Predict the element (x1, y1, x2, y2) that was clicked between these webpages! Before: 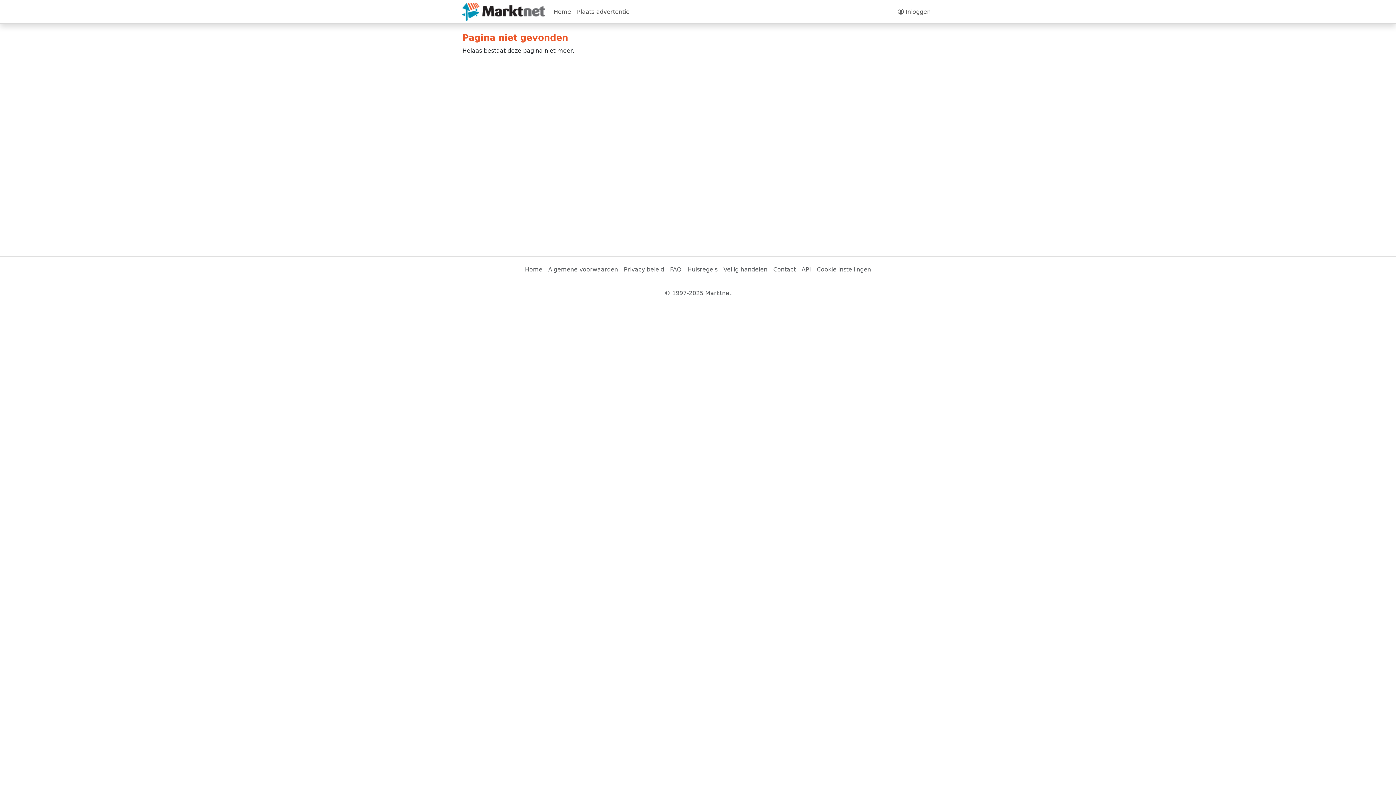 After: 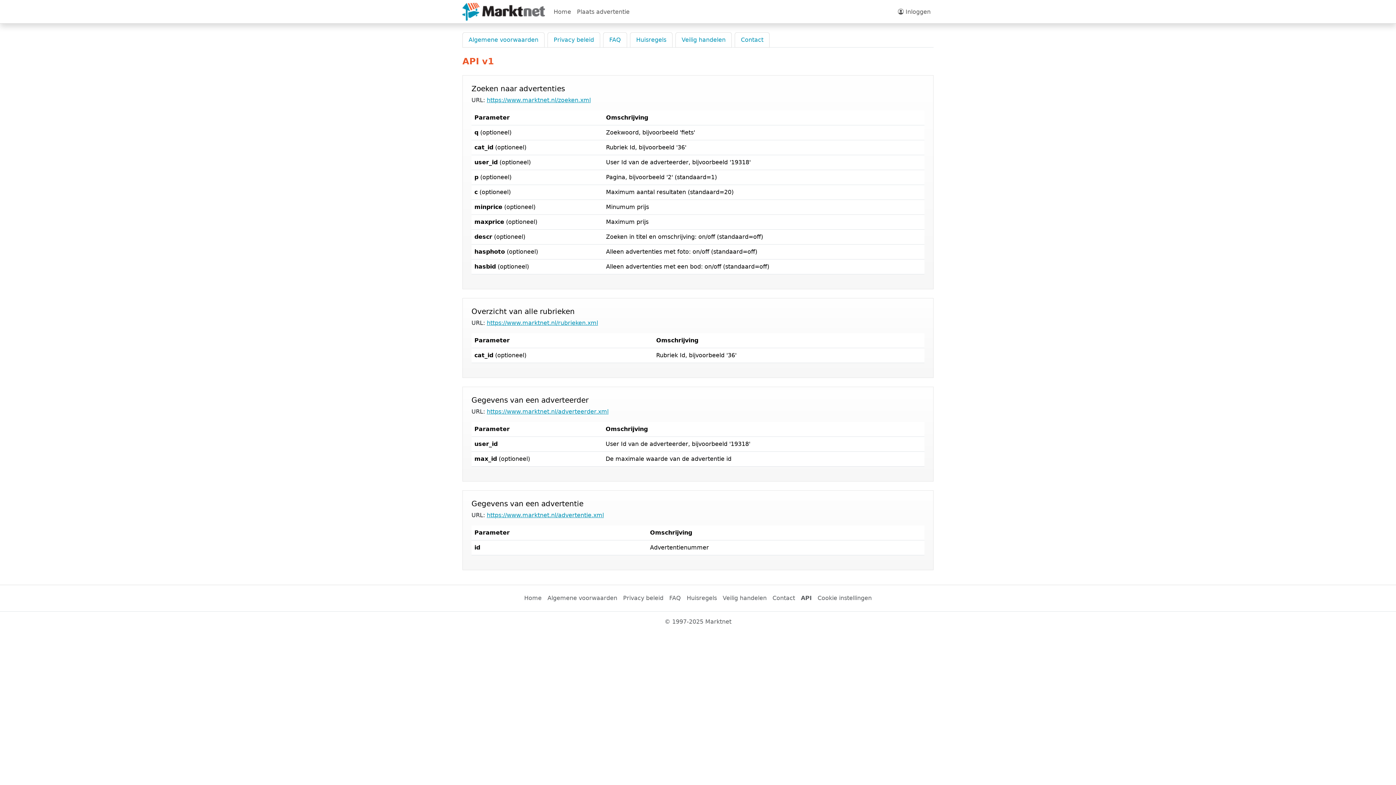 Action: label: API bbox: (798, 262, 814, 277)